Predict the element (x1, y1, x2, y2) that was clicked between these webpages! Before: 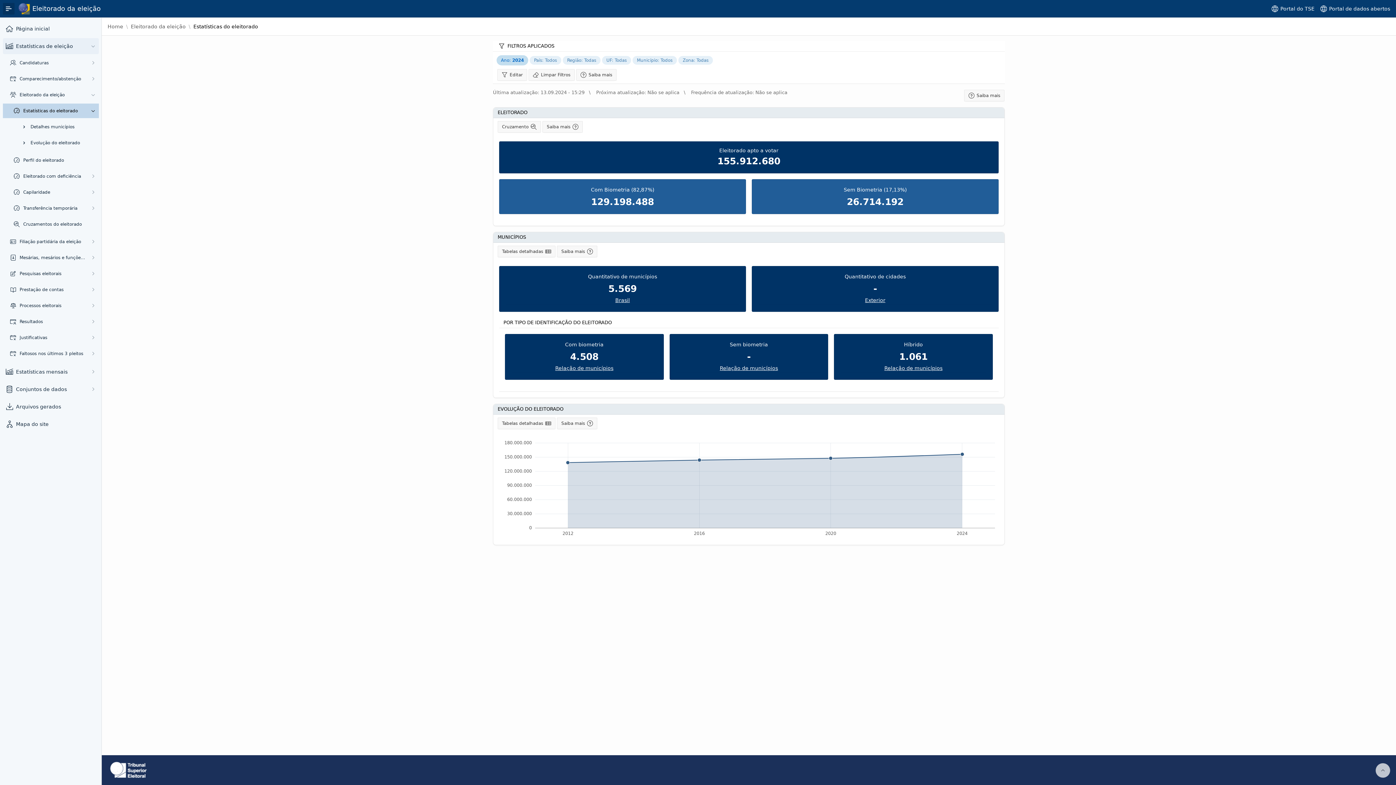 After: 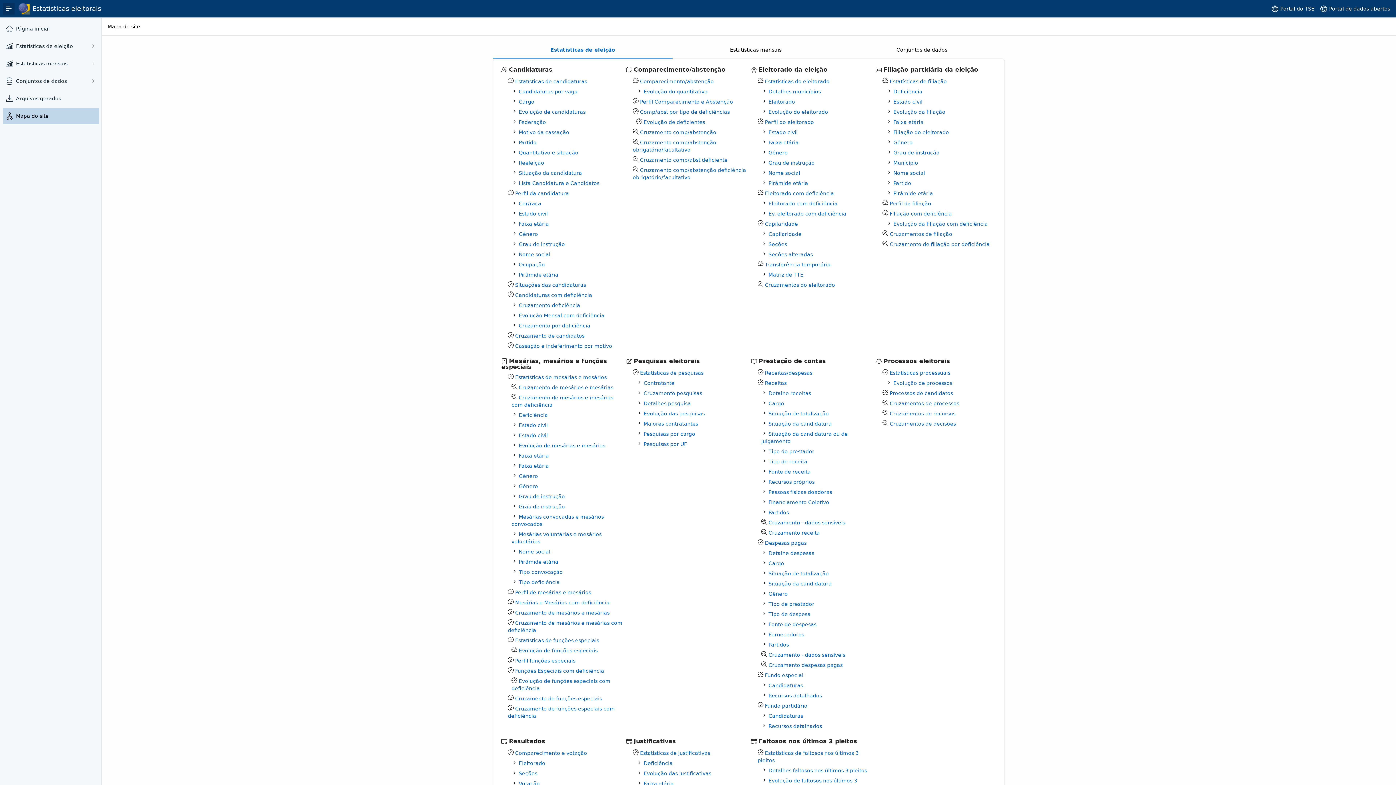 Action: bbox: (16, 420, 97, 428) label: Mapa do site